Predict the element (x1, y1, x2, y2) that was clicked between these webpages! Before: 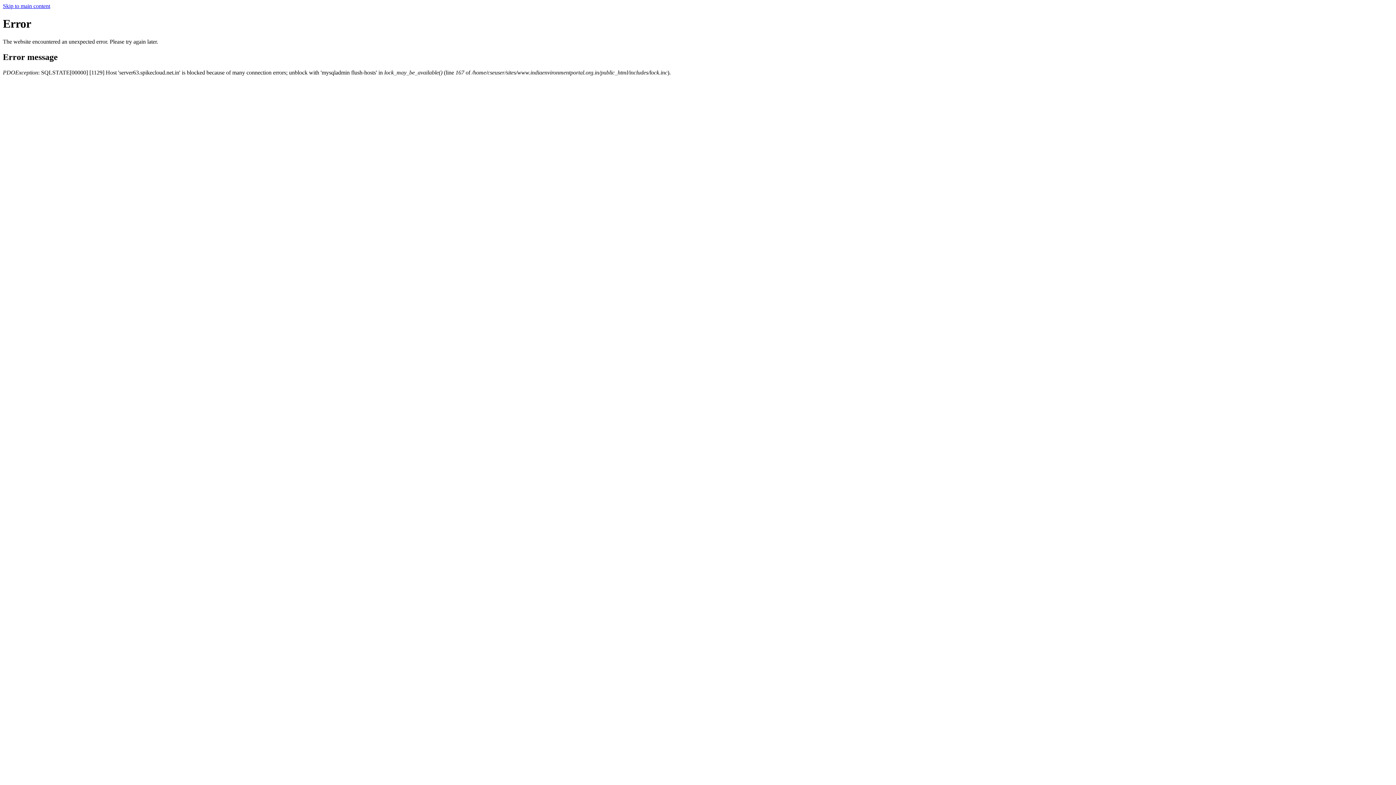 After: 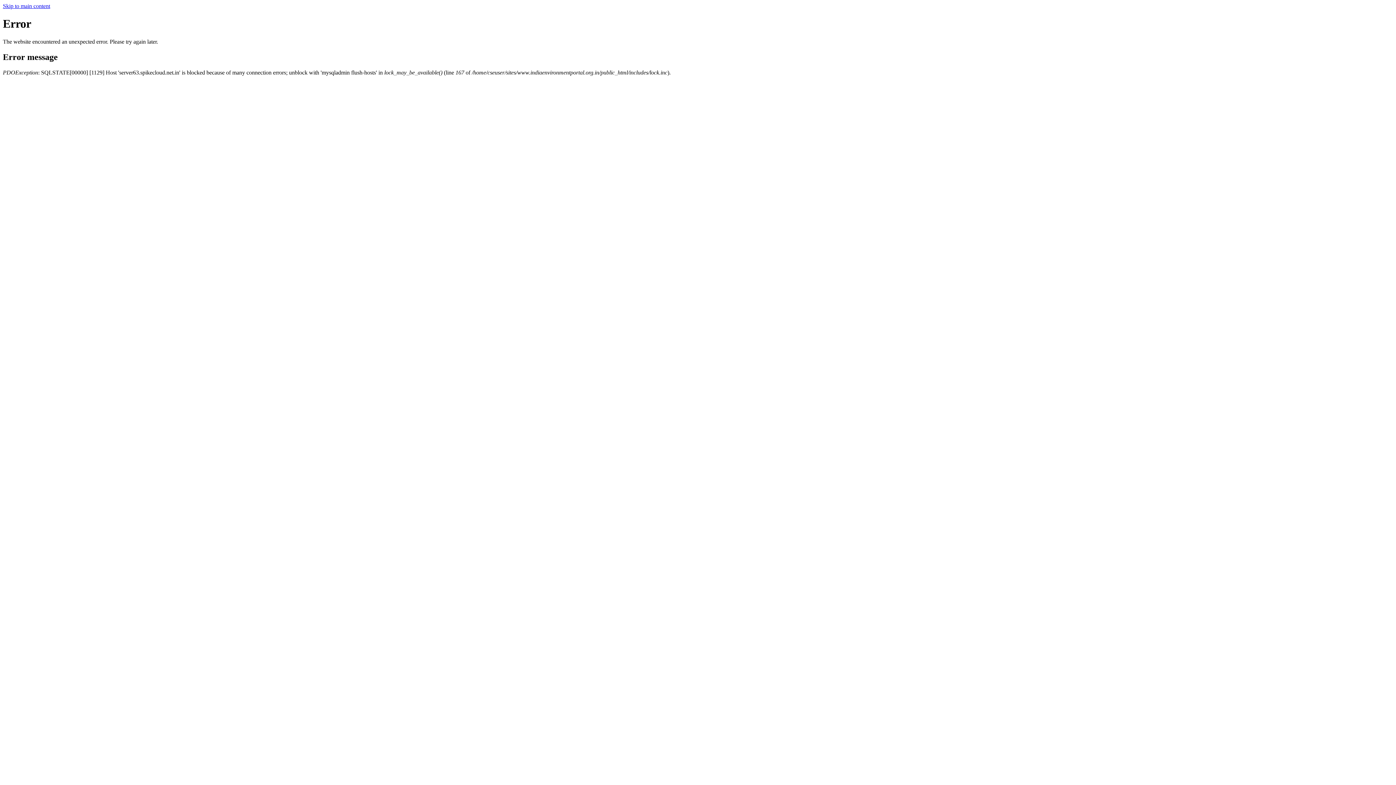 Action: bbox: (2, 2, 50, 9) label: Skip to main content